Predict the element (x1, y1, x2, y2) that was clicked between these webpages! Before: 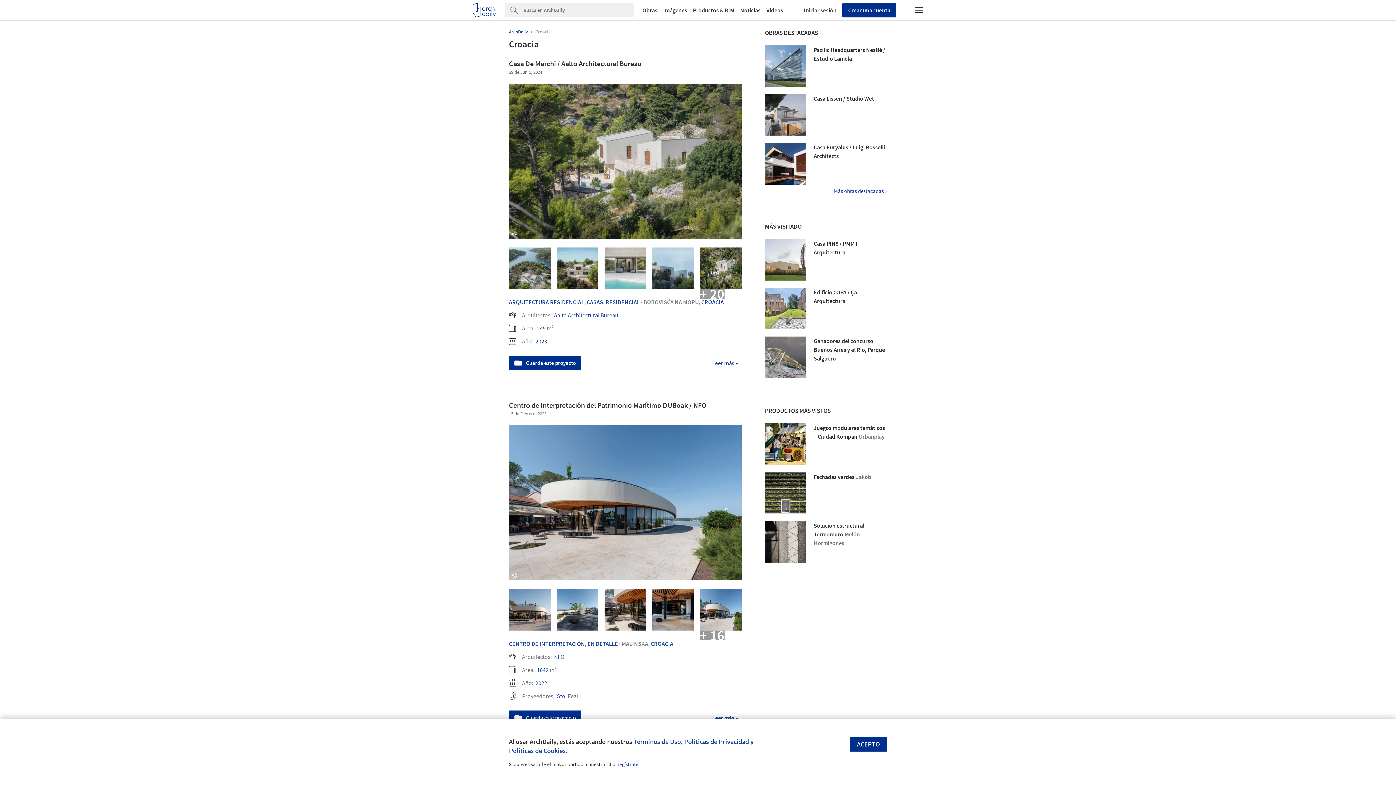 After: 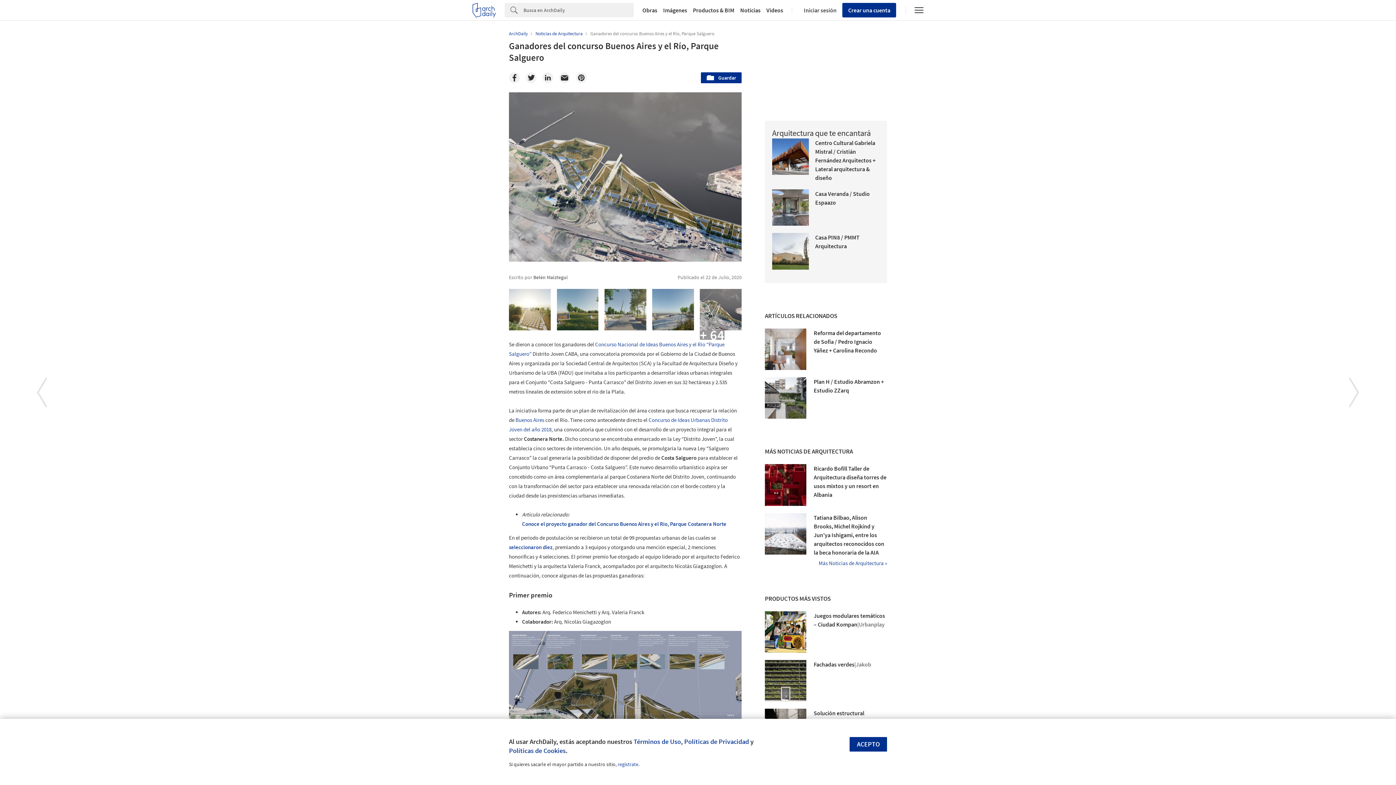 Action: bbox: (765, 336, 806, 378)